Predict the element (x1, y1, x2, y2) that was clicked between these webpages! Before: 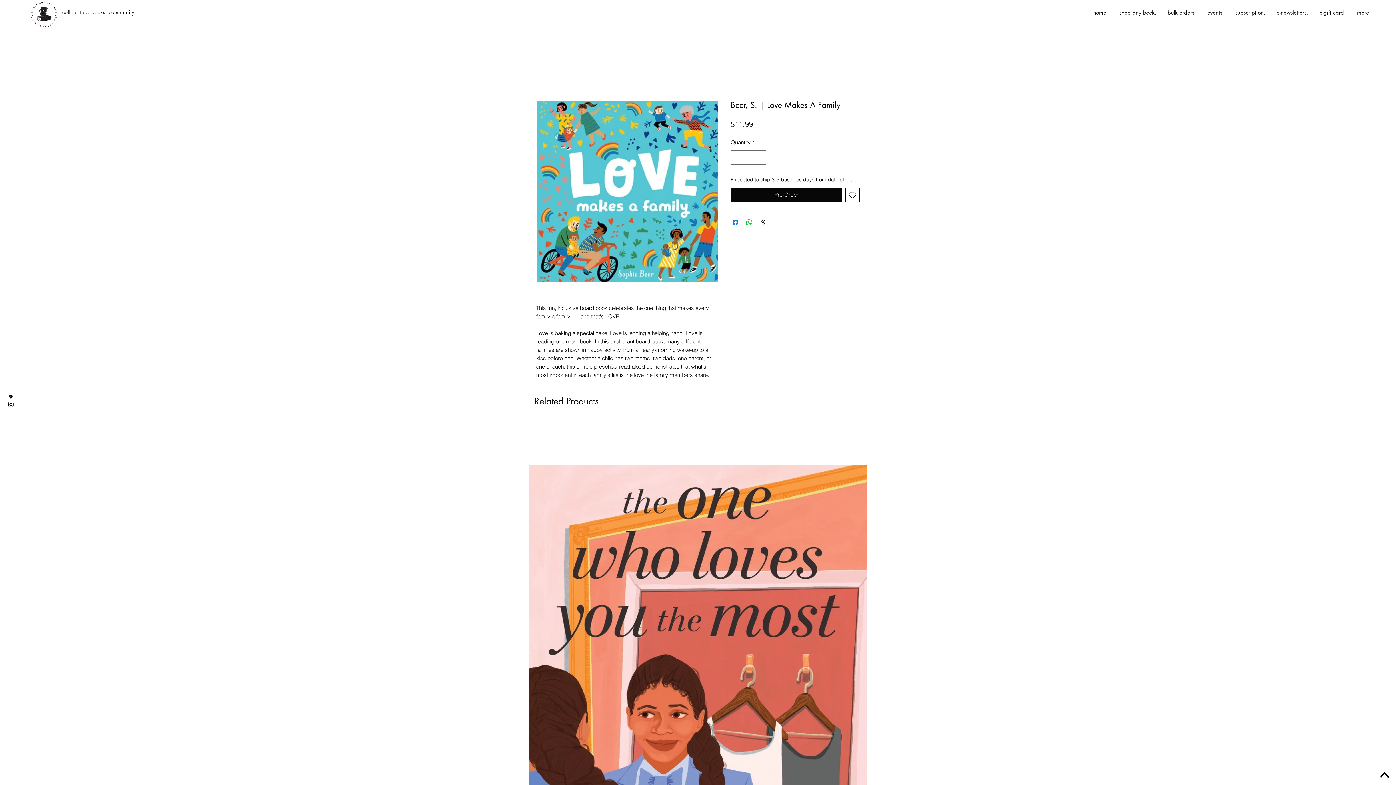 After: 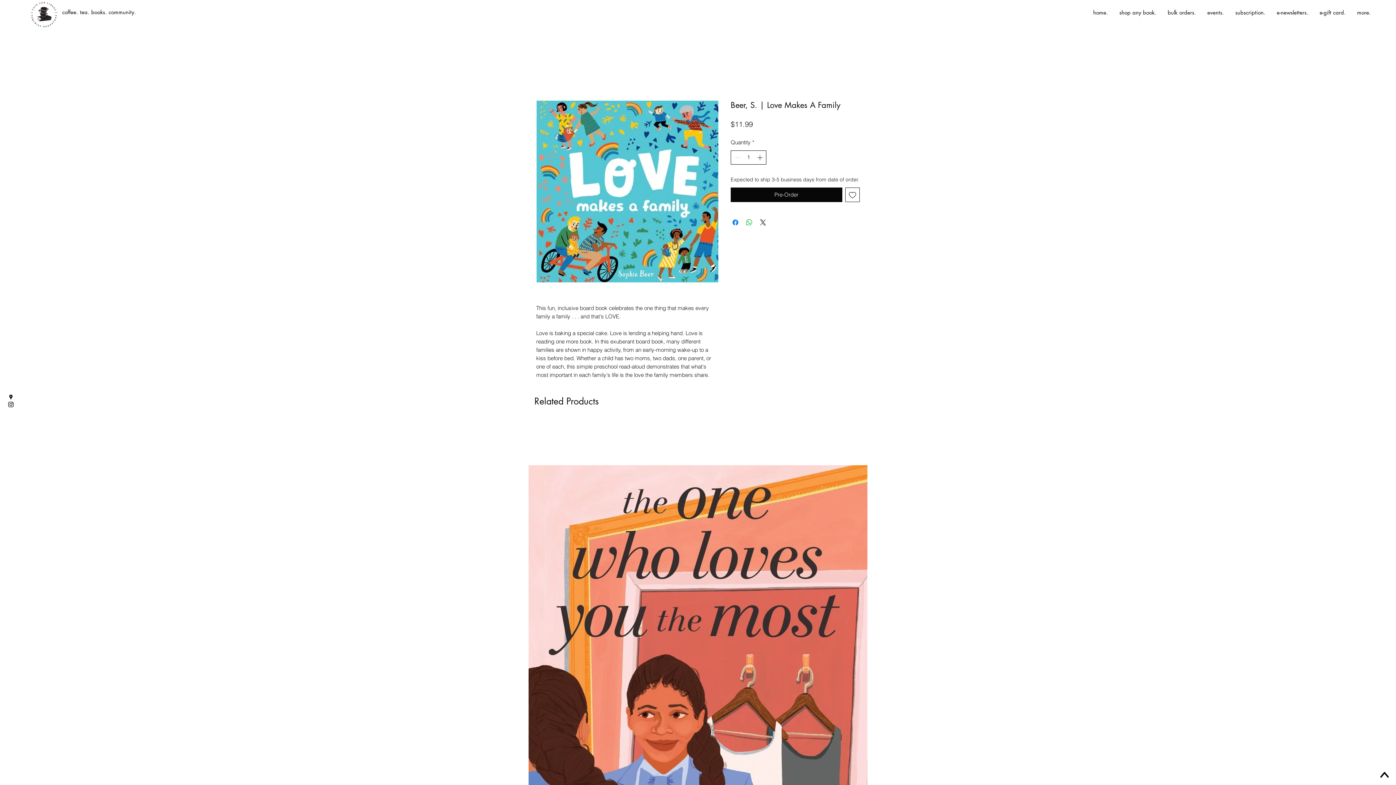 Action: label: Increment bbox: (755, 150, 765, 164)